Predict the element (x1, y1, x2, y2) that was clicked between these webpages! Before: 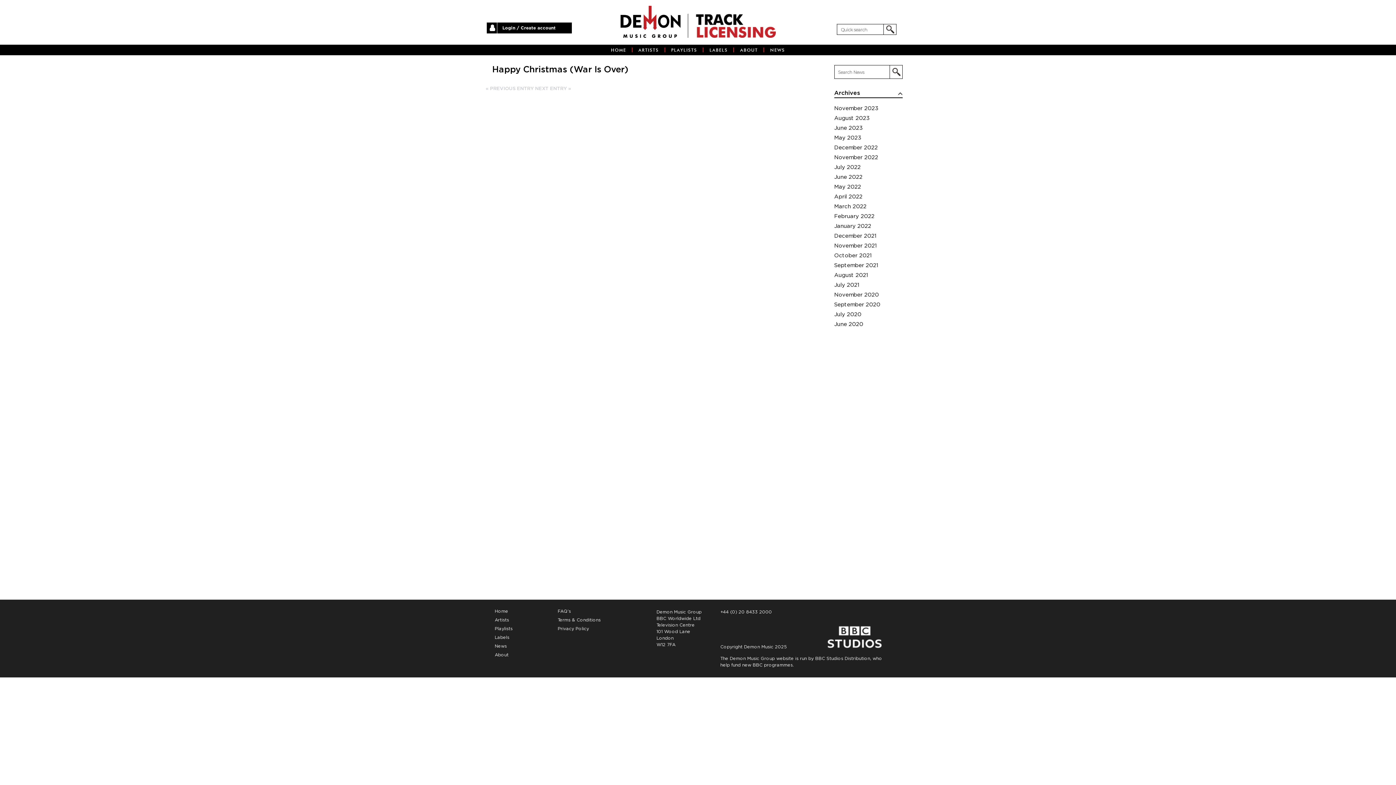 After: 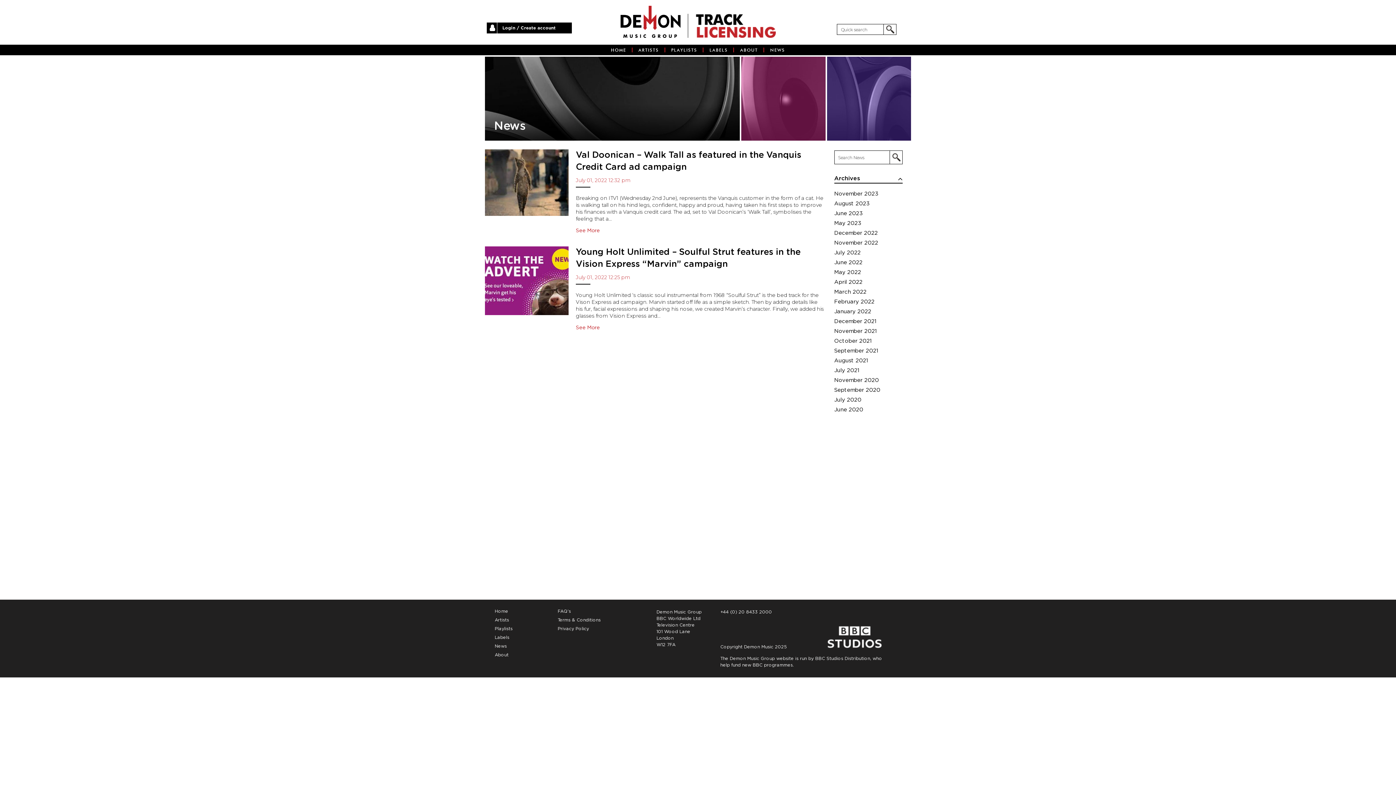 Action: label: July 2022 bbox: (834, 164, 860, 170)